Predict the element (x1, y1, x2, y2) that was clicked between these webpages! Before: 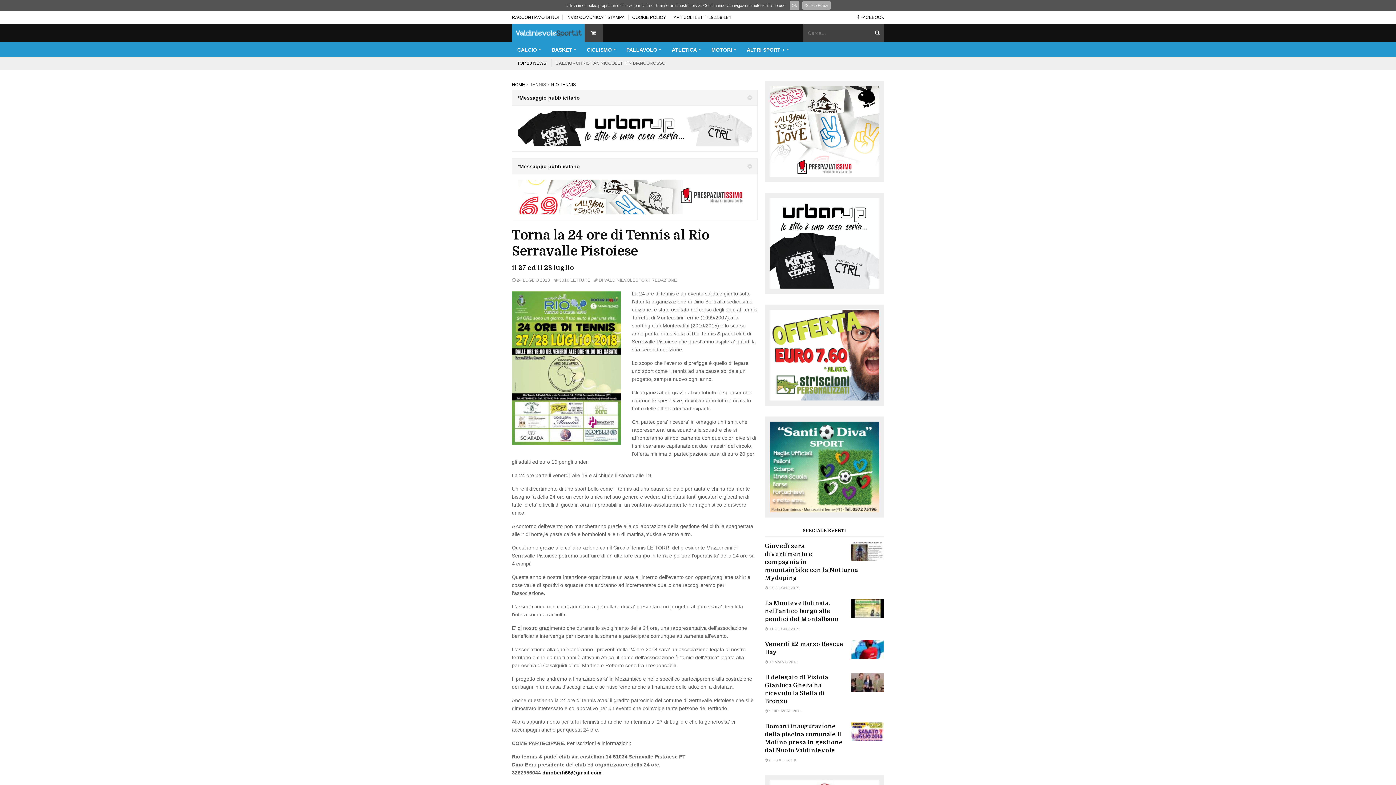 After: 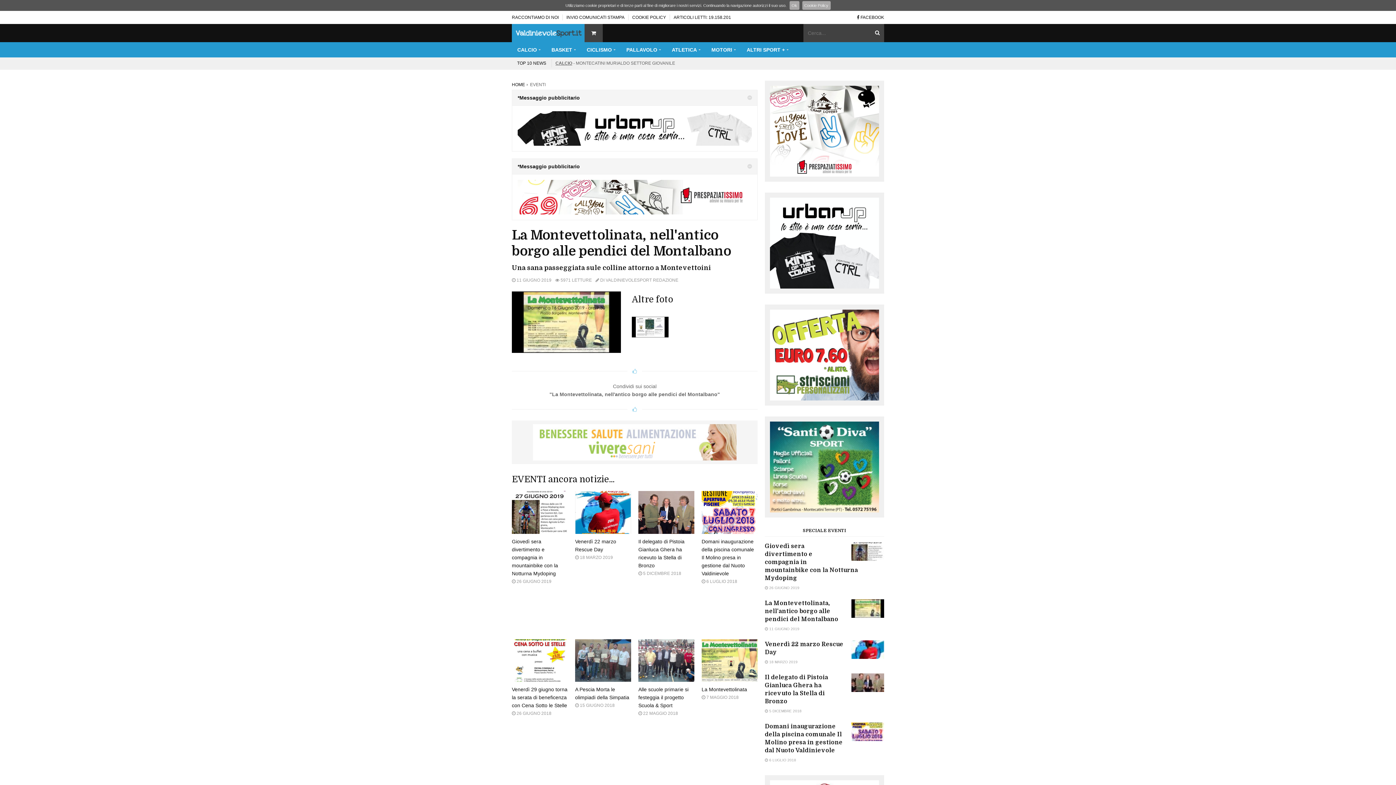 Action: label: La Montevettolinata, nell'antico borgo alle pendici del Montalbano bbox: (765, 599, 884, 623)